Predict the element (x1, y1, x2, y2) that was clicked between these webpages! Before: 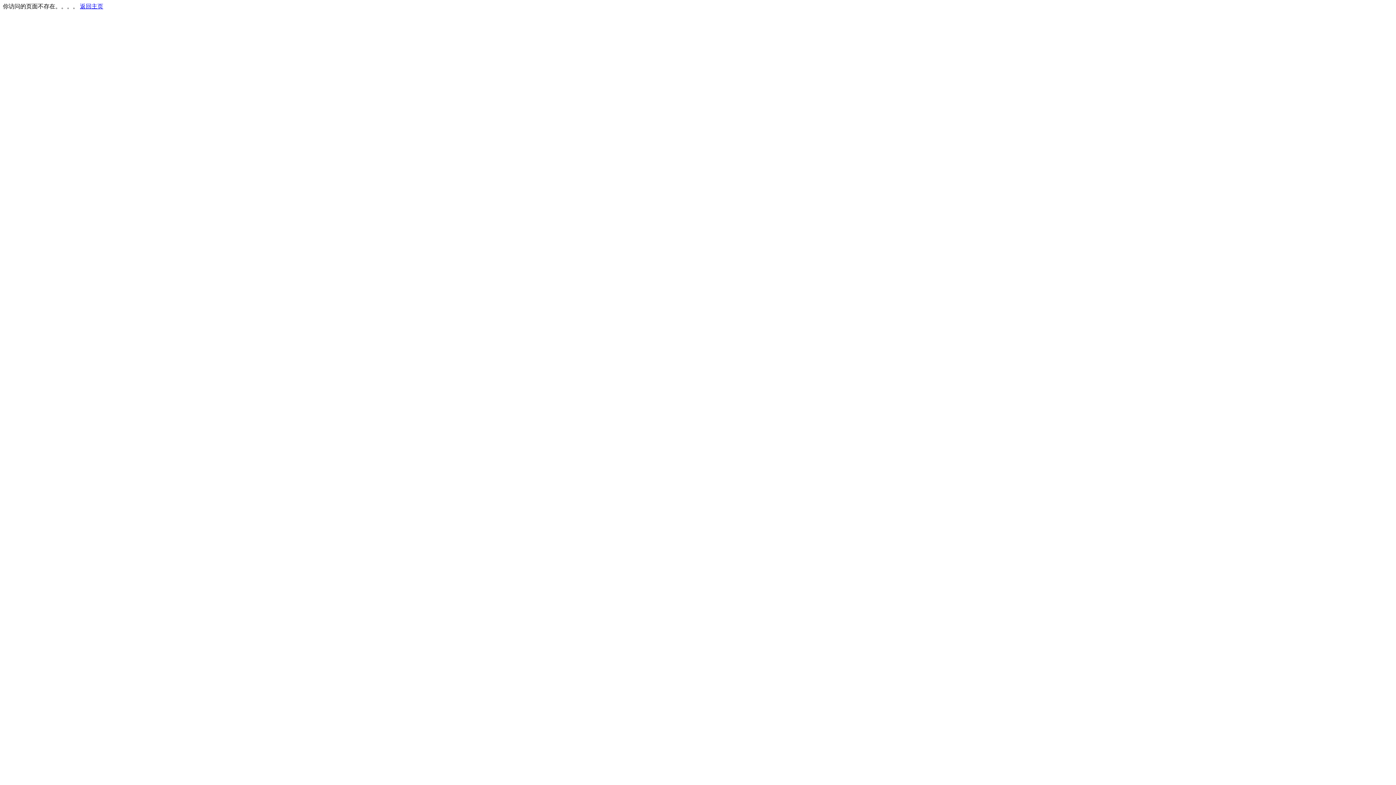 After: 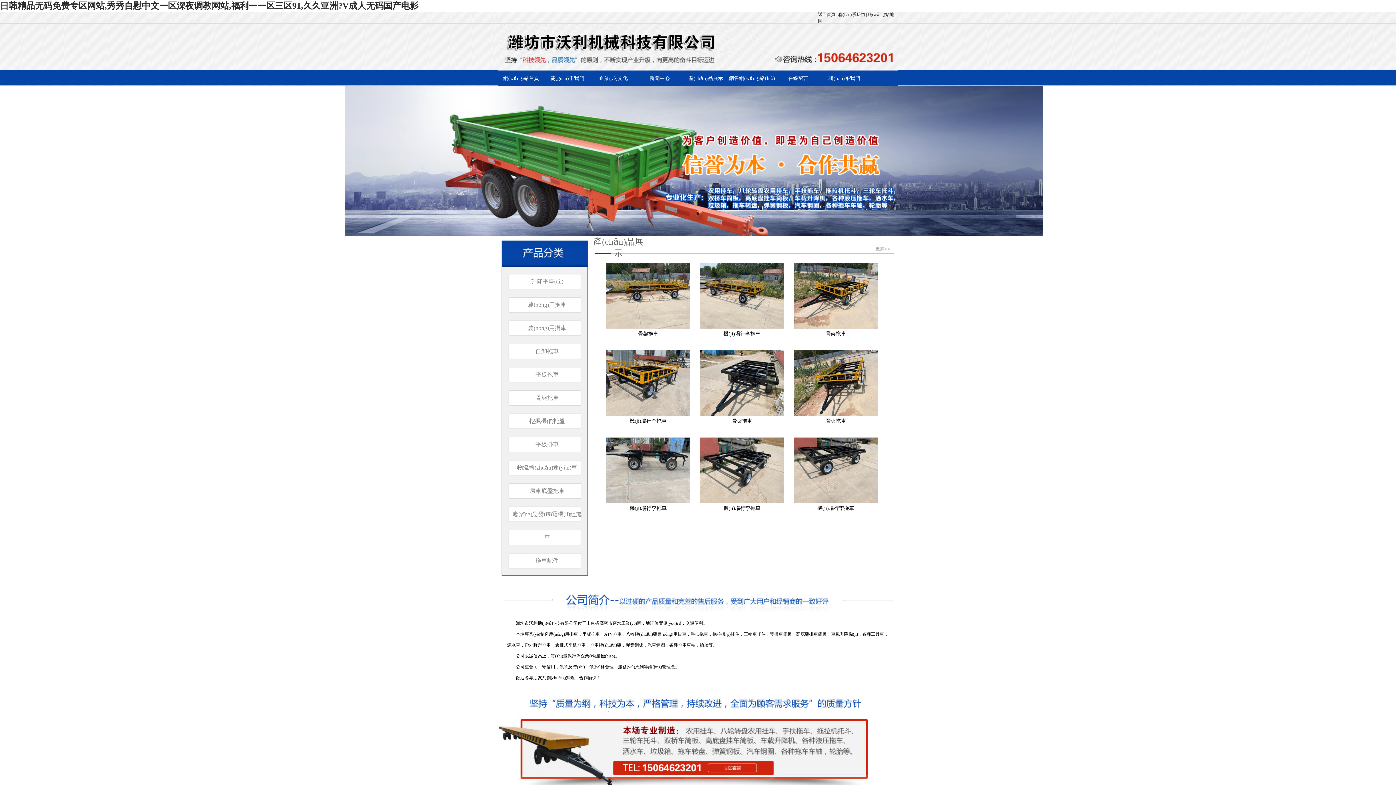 Action: label: 返回主页 bbox: (80, 3, 103, 9)